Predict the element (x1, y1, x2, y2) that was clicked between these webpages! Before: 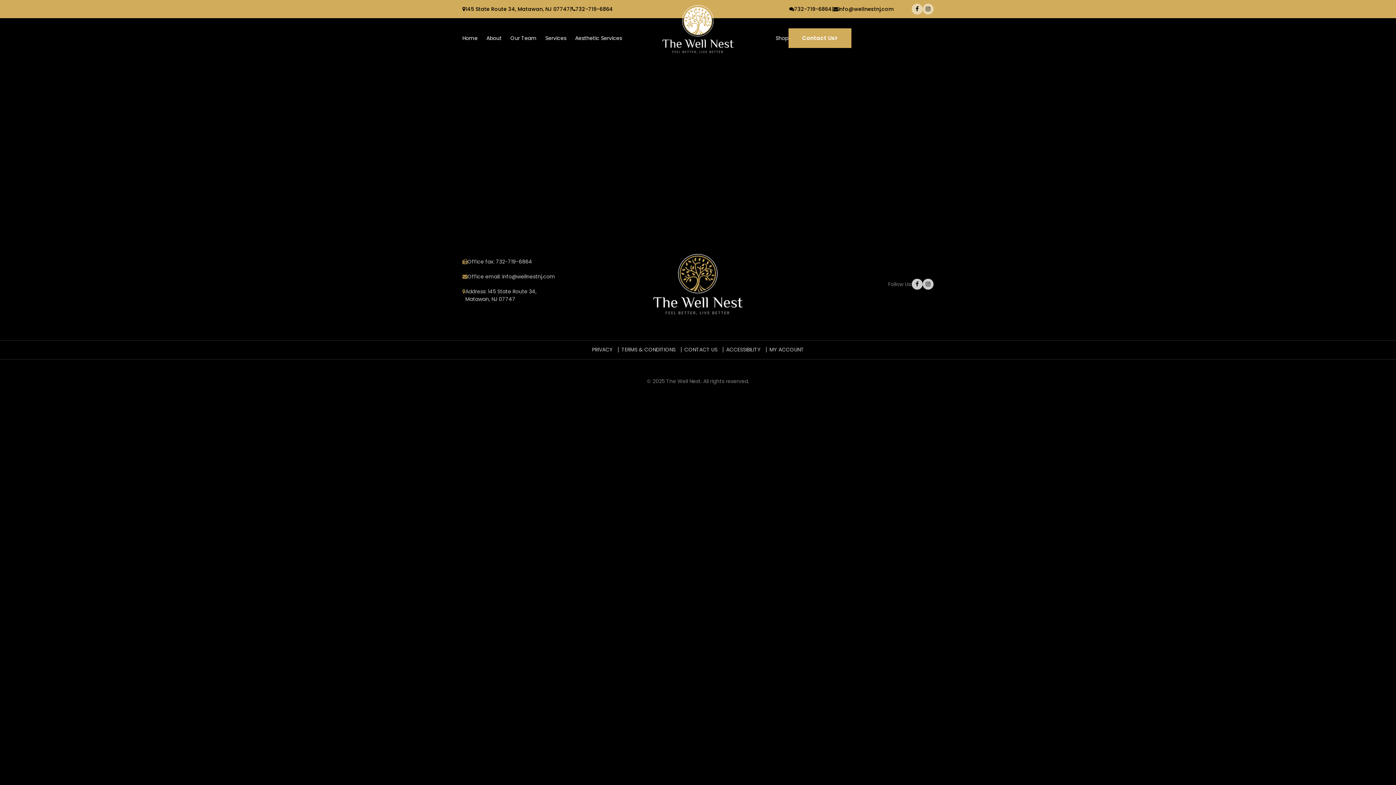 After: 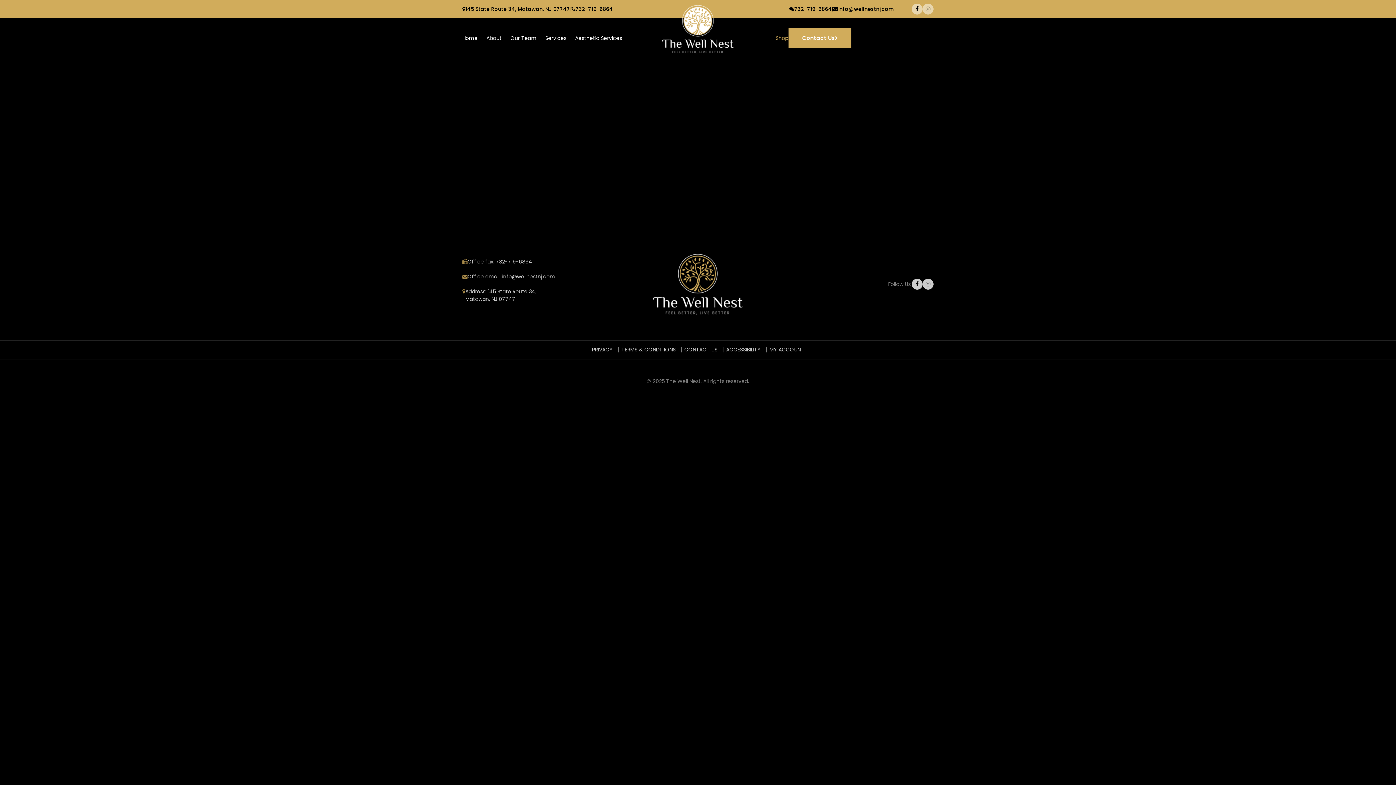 Action: label: Shop bbox: (775, 34, 788, 41)